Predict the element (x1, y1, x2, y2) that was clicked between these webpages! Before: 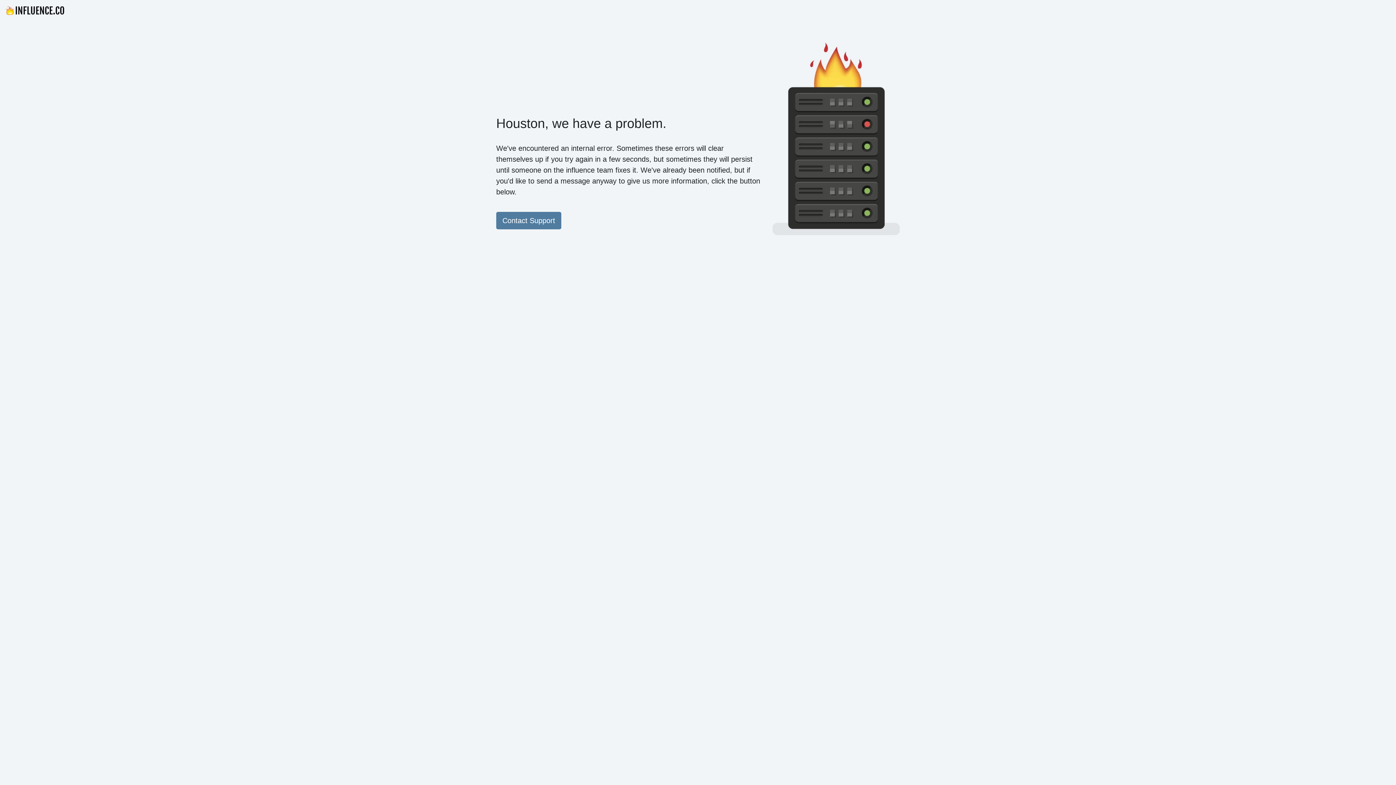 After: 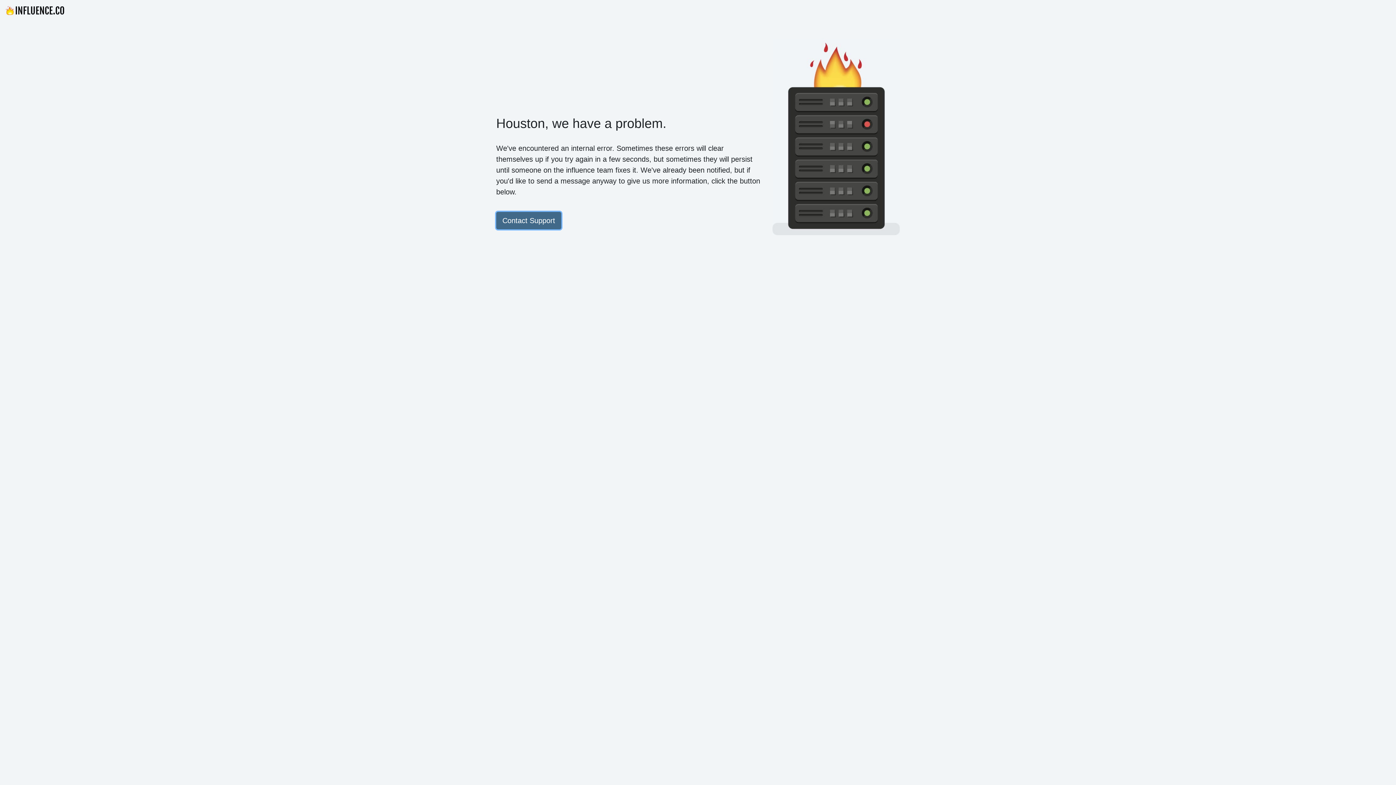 Action: label: Contact Support bbox: (496, 212, 561, 229)